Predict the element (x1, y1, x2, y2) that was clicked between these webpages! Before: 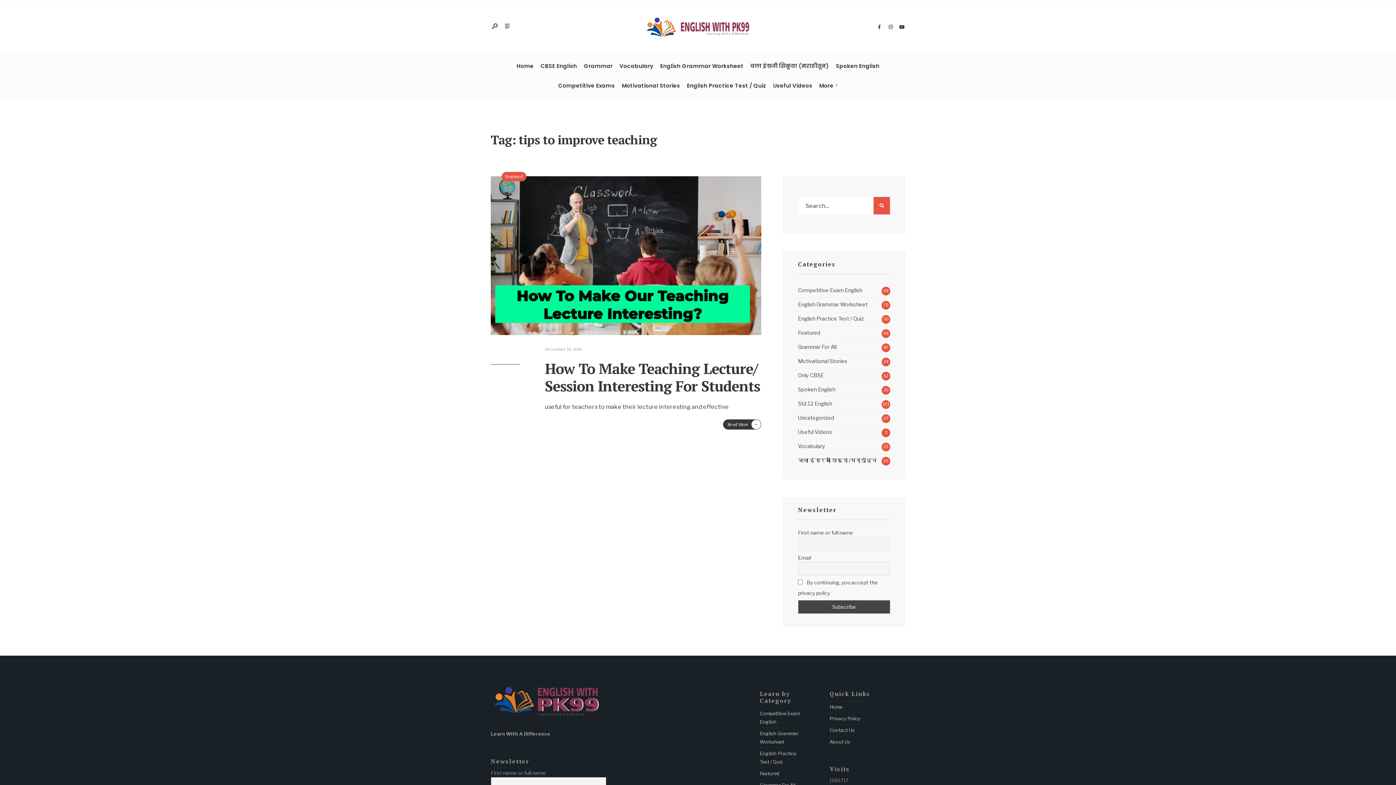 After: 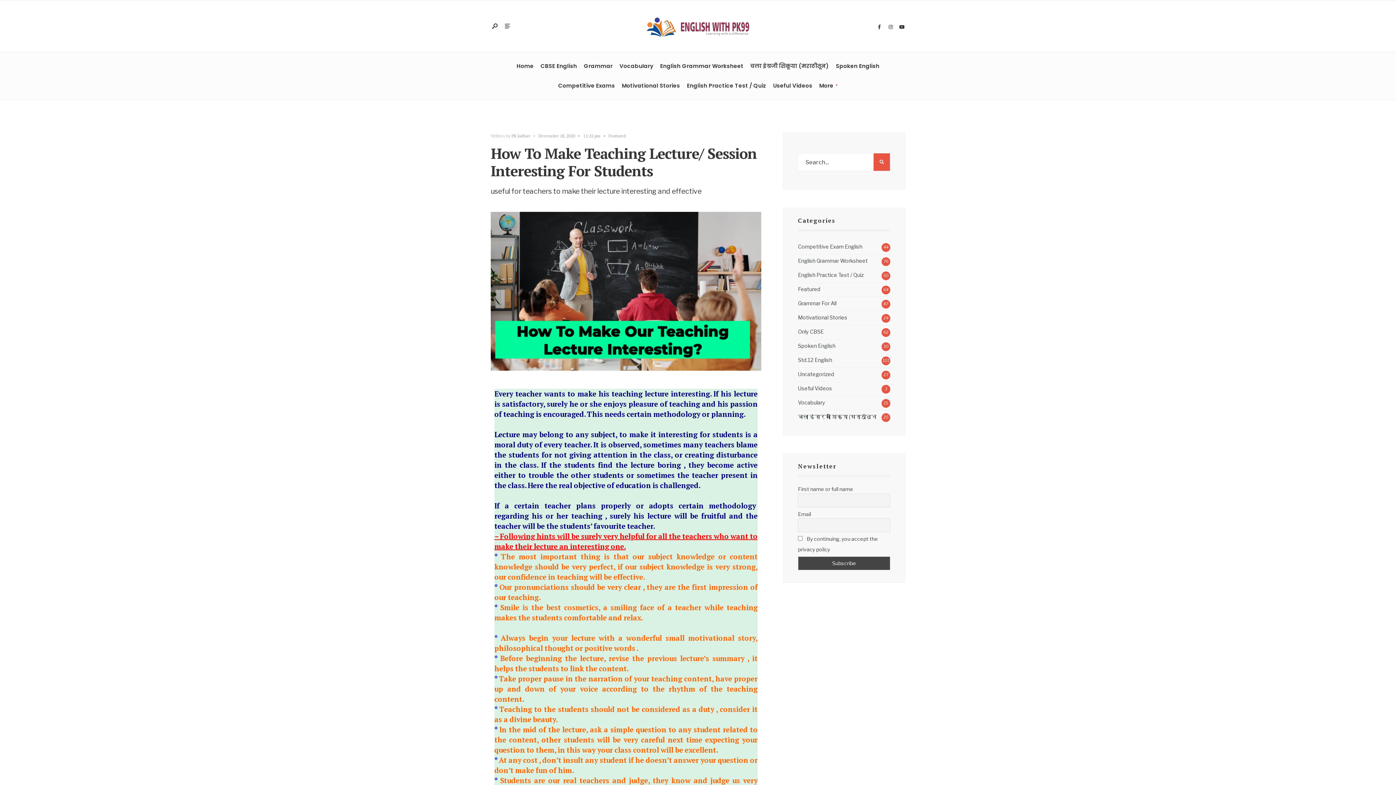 Action: label: How To Make Teaching Lecture/ Session Interesting For Students bbox: (545, 358, 760, 395)